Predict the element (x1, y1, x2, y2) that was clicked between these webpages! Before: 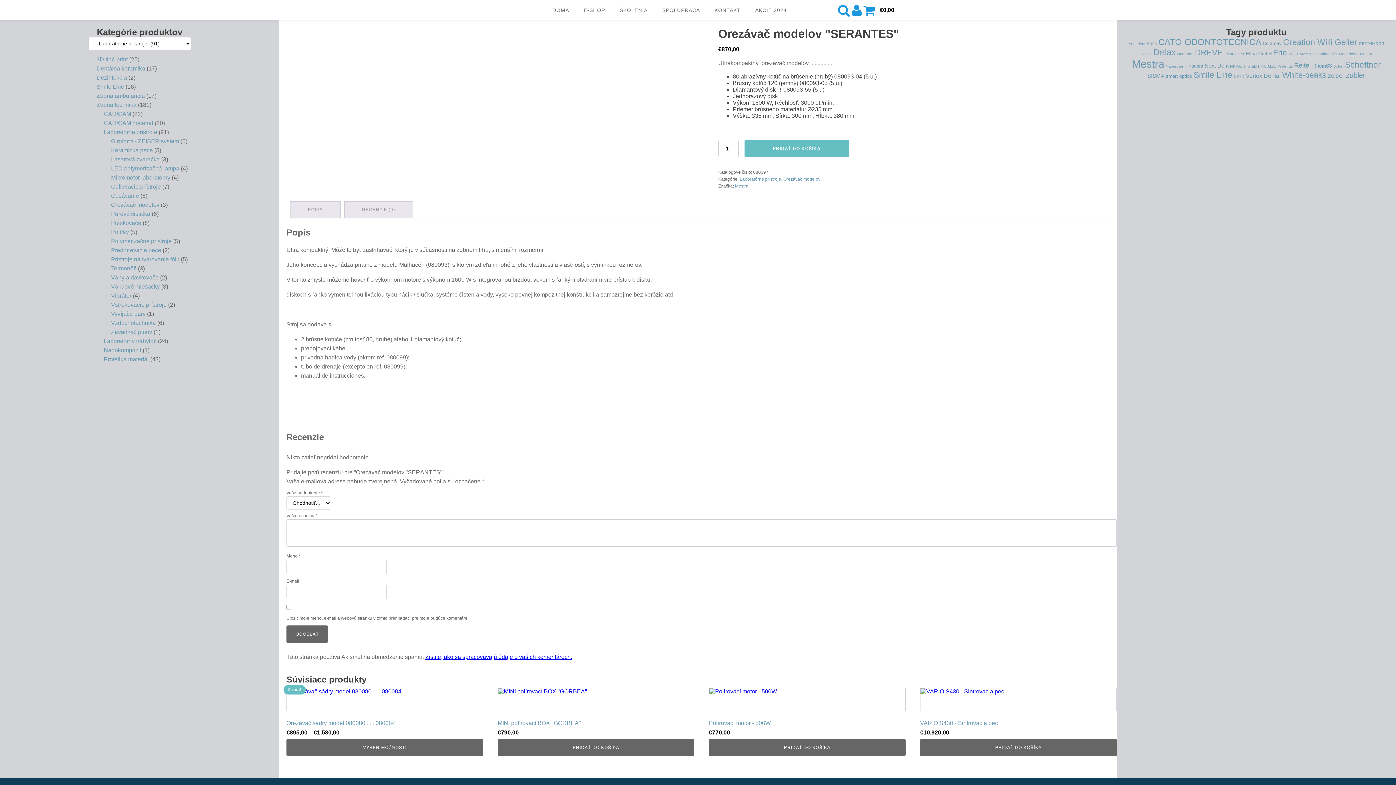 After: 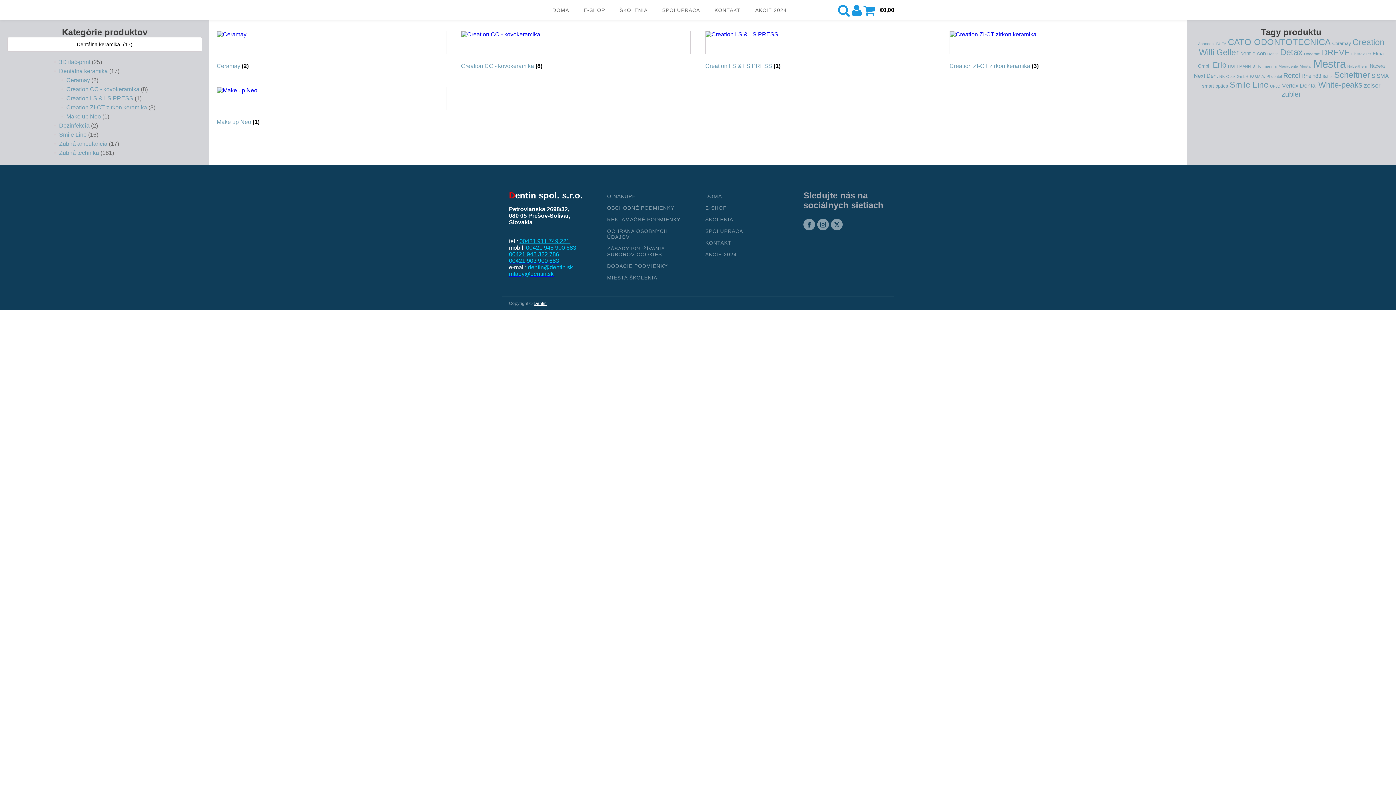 Action: bbox: (96, 65, 145, 71) label: Dentálna keramika